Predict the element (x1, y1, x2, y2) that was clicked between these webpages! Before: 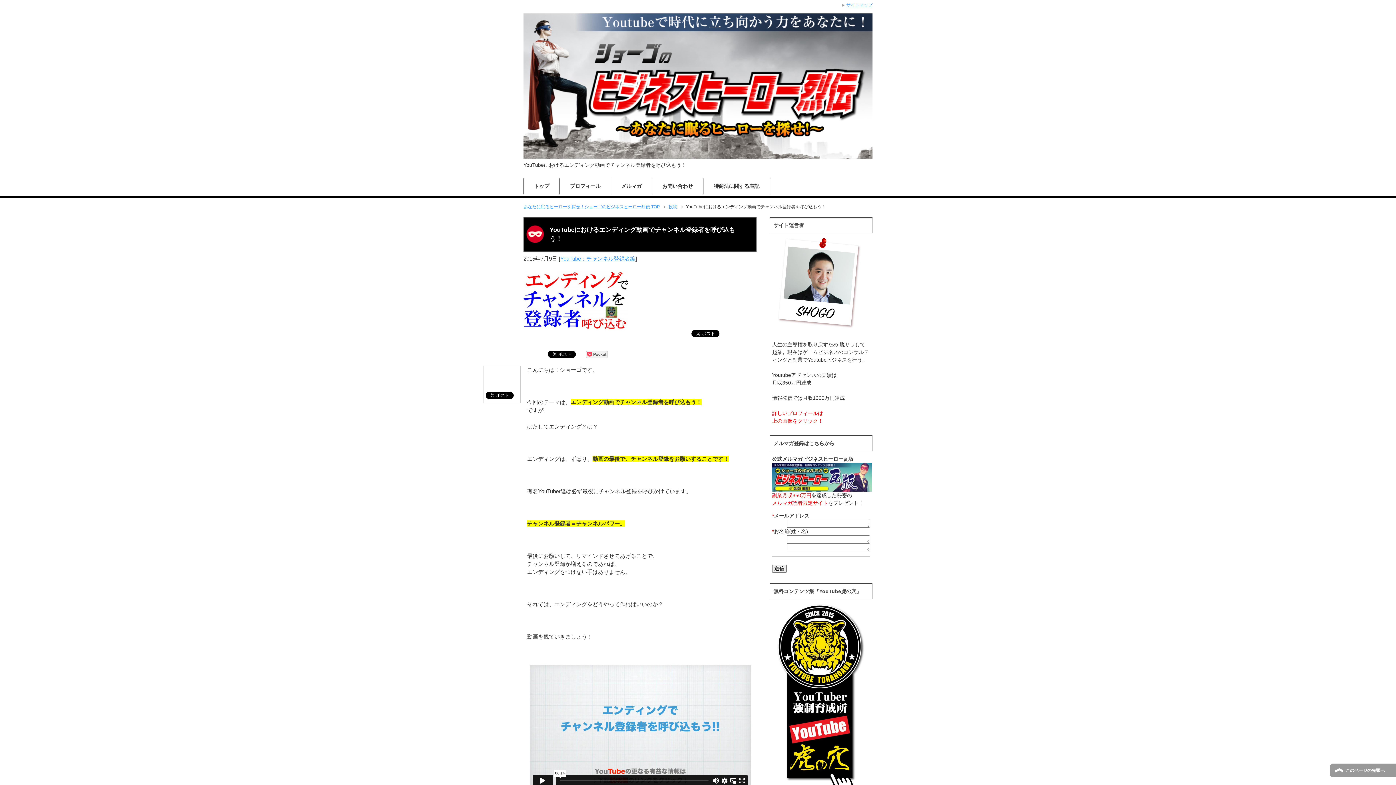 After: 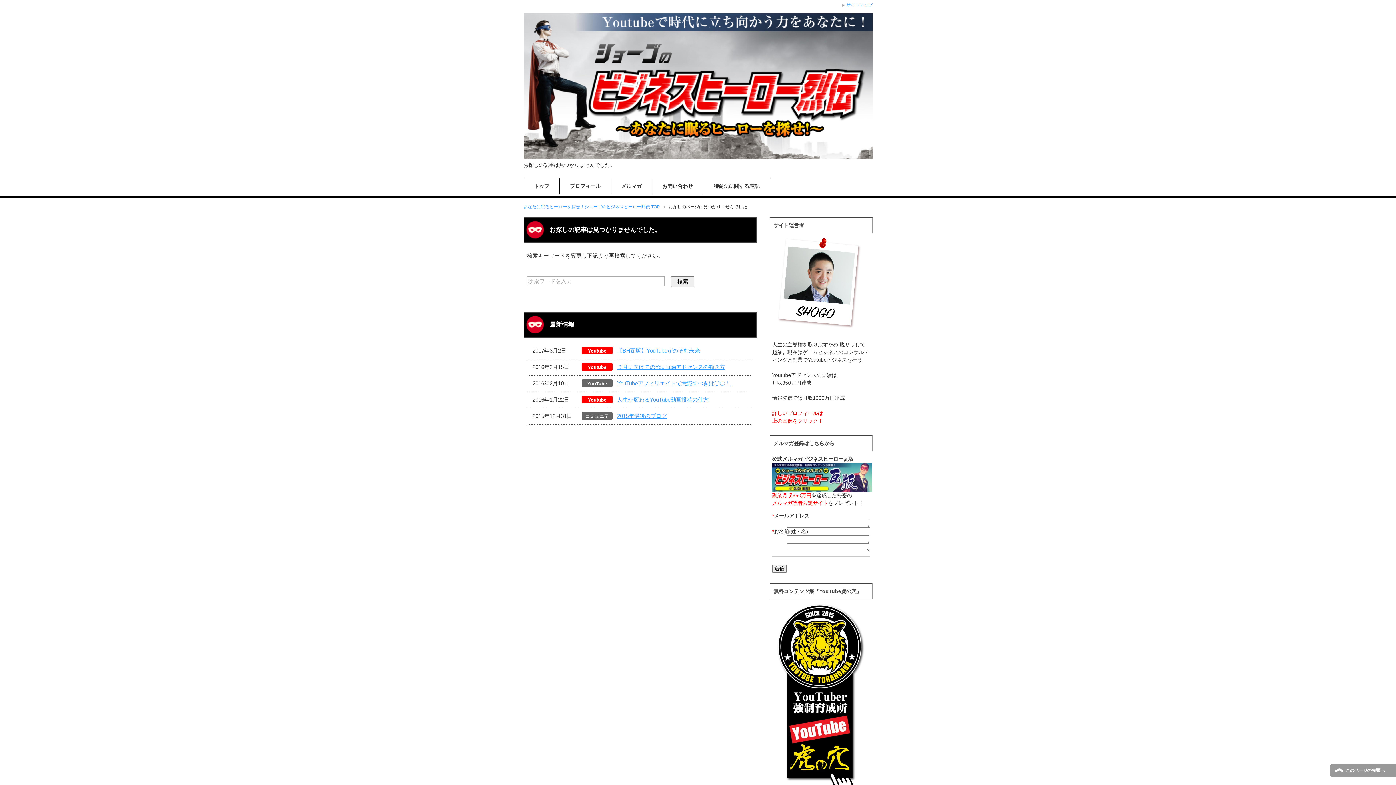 Action: label: 投稿 bbox: (668, 204, 682, 209)